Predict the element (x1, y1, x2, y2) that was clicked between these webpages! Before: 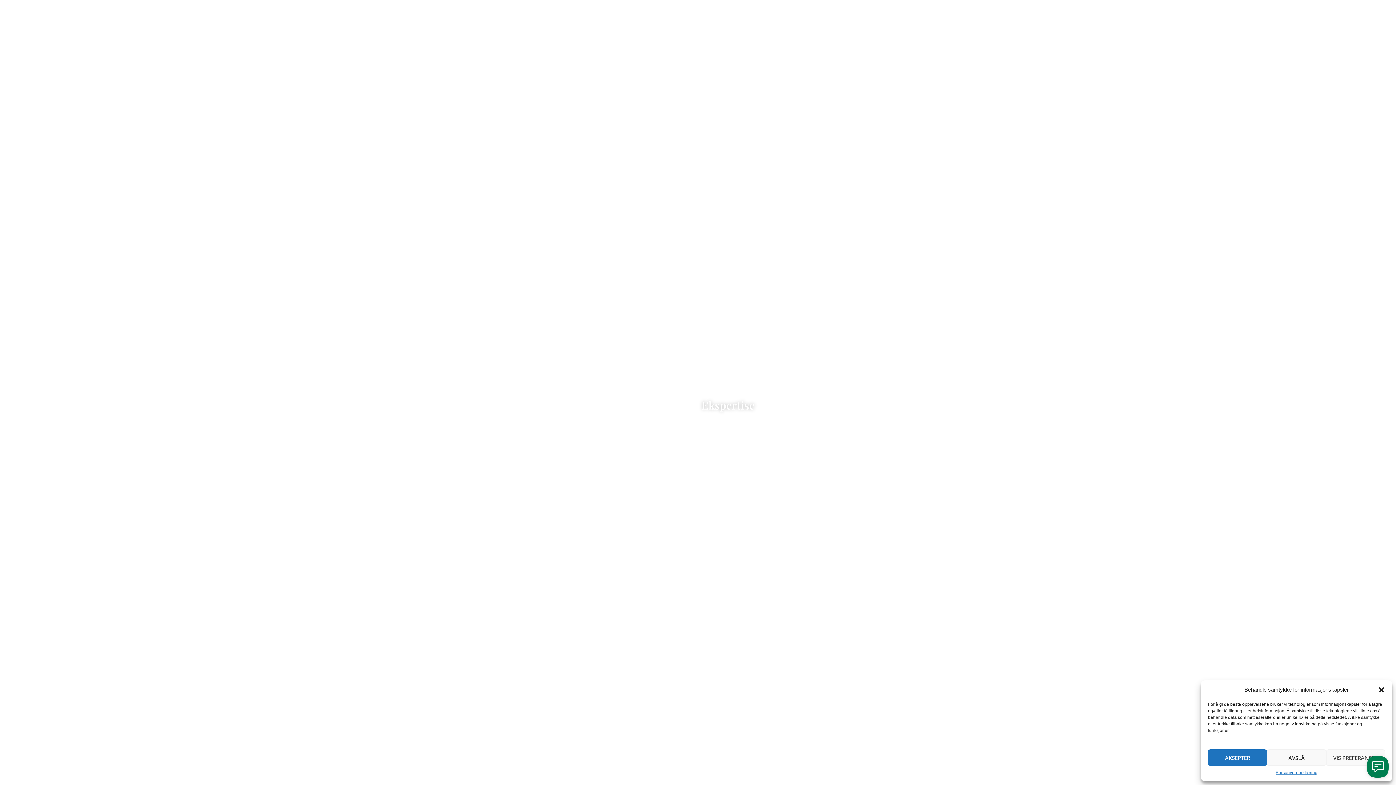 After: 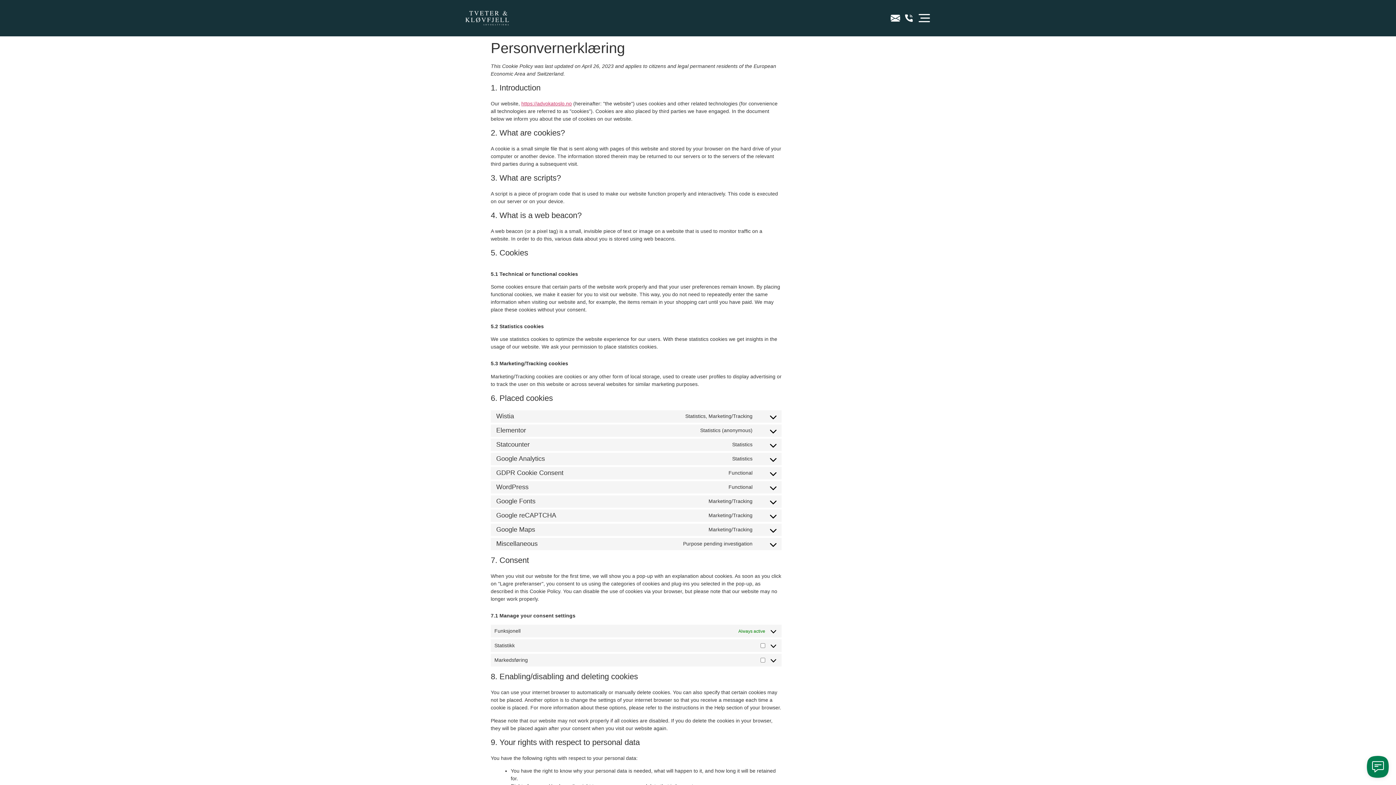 Action: bbox: (1276, 769, 1317, 776) label: Personvernerklæring